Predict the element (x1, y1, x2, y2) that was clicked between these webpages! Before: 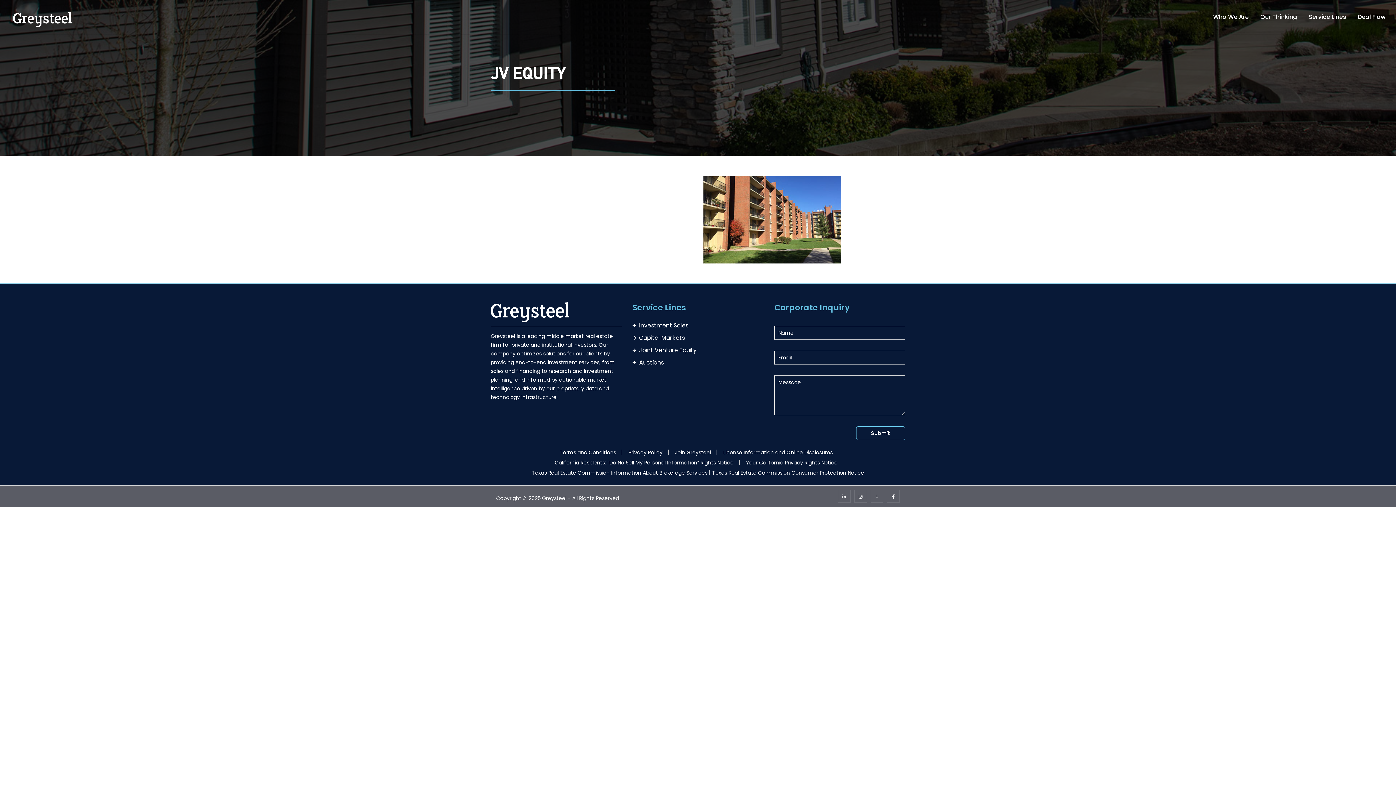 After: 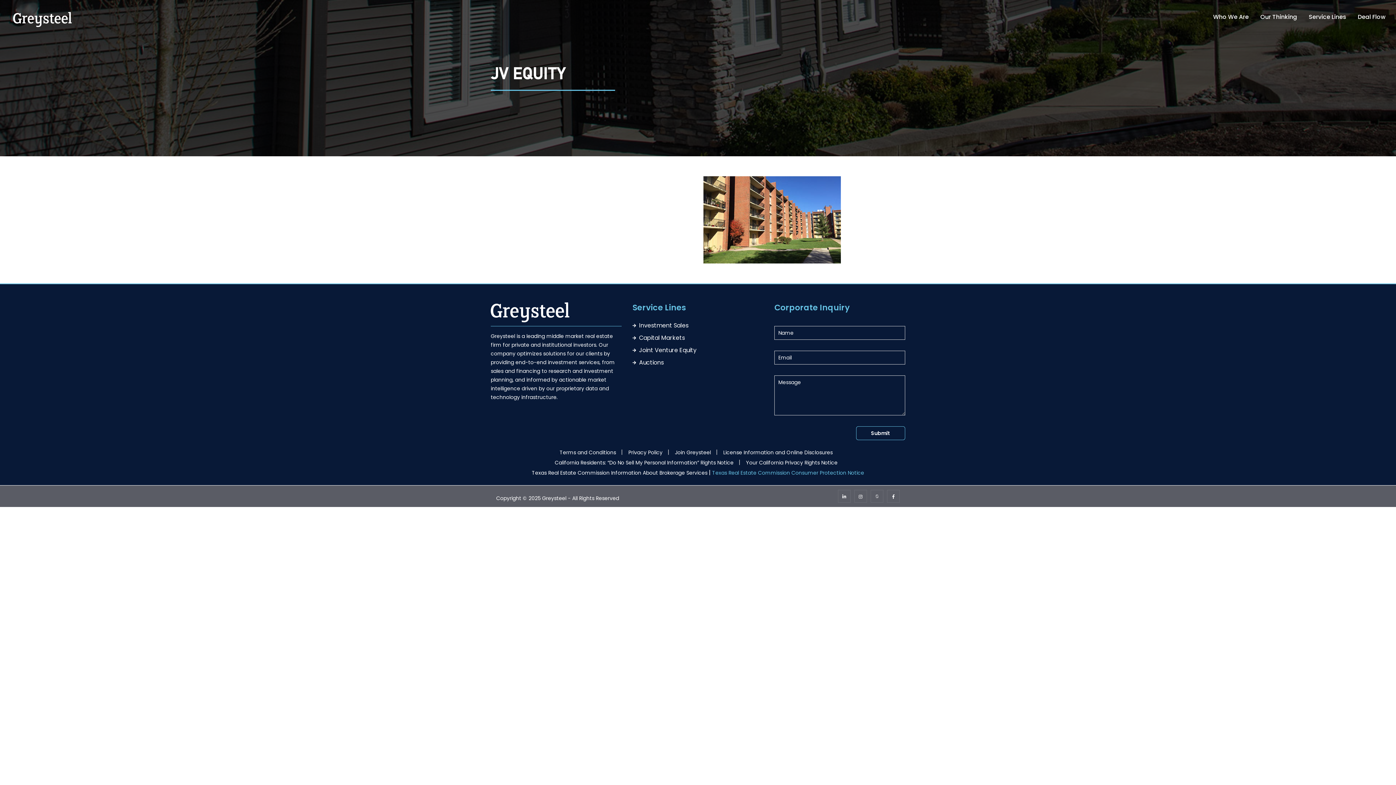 Action: bbox: (712, 469, 864, 476) label: Texas Real Estate Commission Consumer Protection Notice